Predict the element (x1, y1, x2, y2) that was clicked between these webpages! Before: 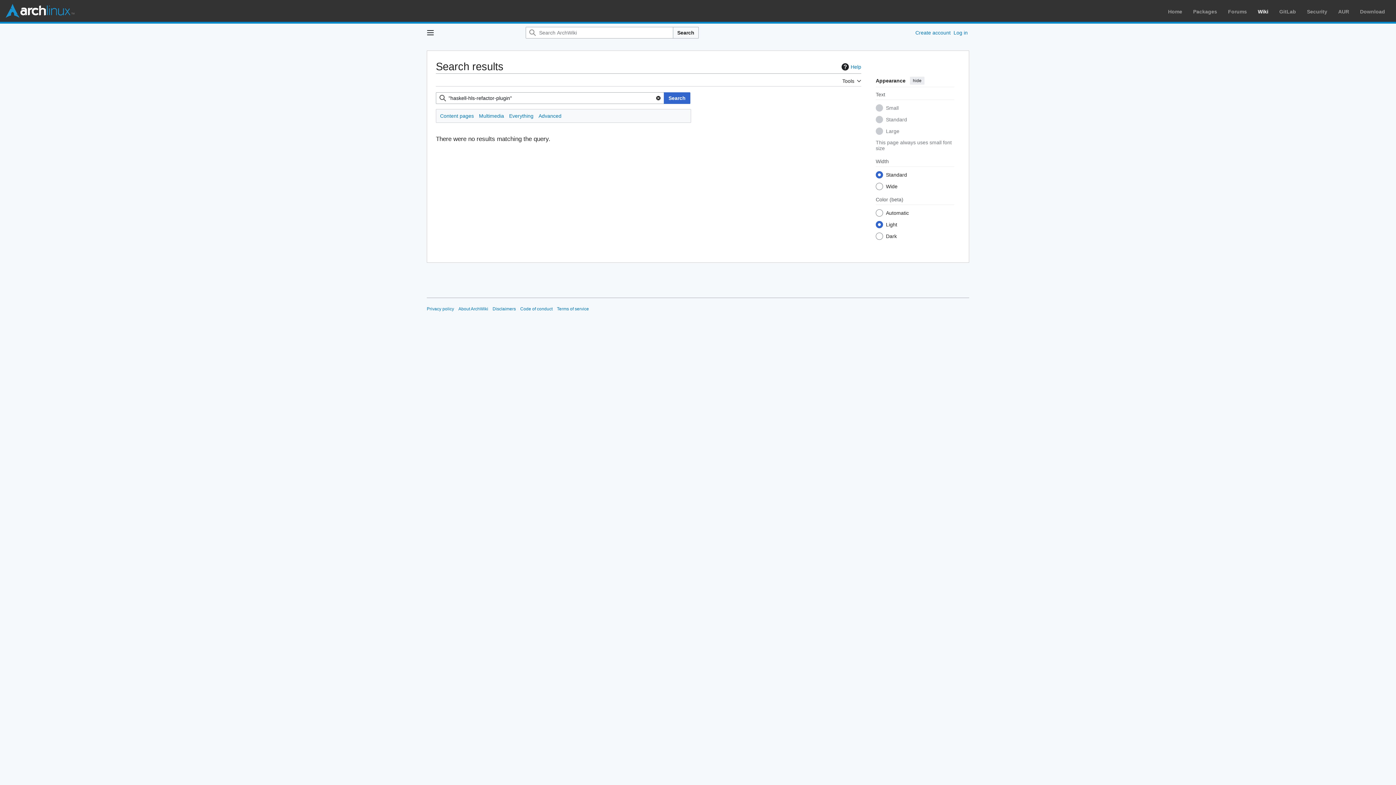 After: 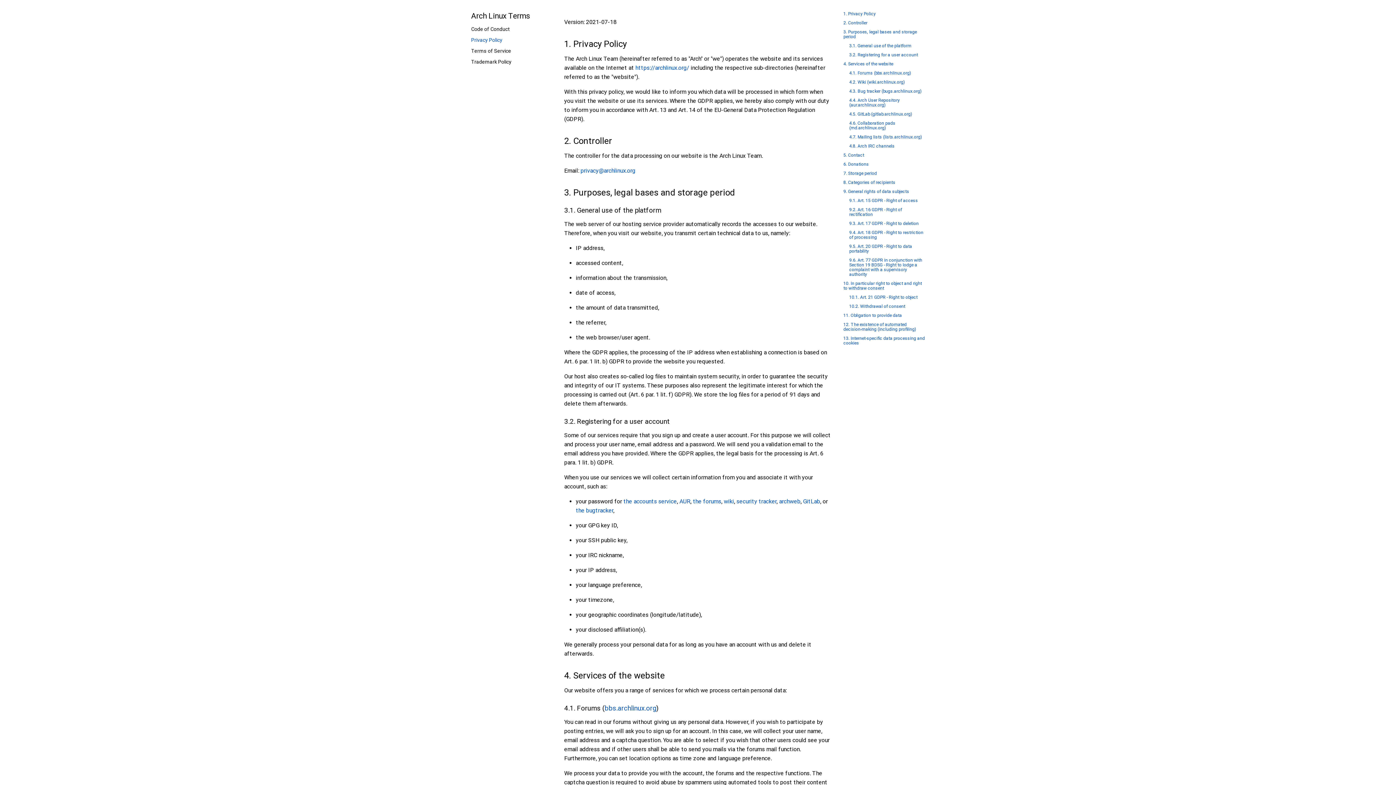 Action: bbox: (426, 306, 454, 311) label: Privacy policy